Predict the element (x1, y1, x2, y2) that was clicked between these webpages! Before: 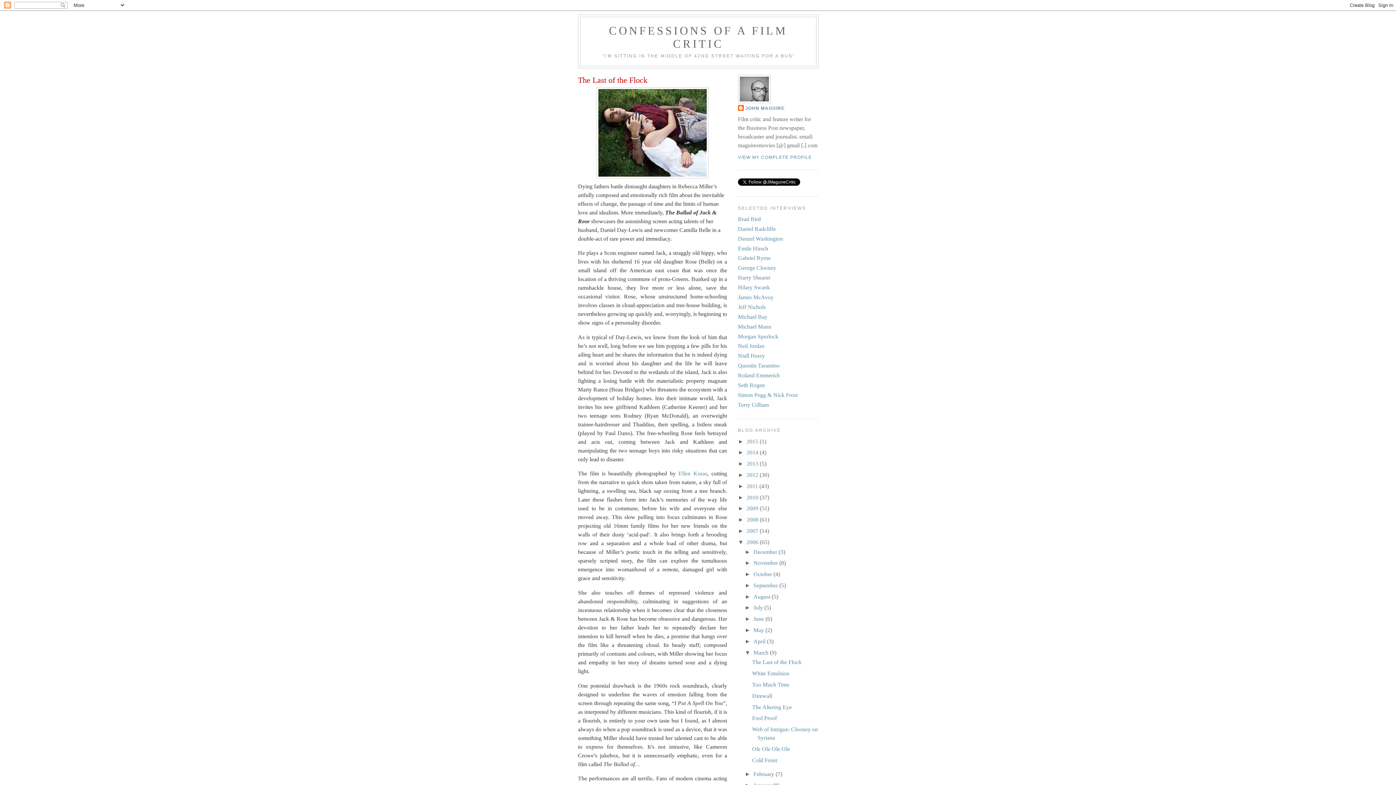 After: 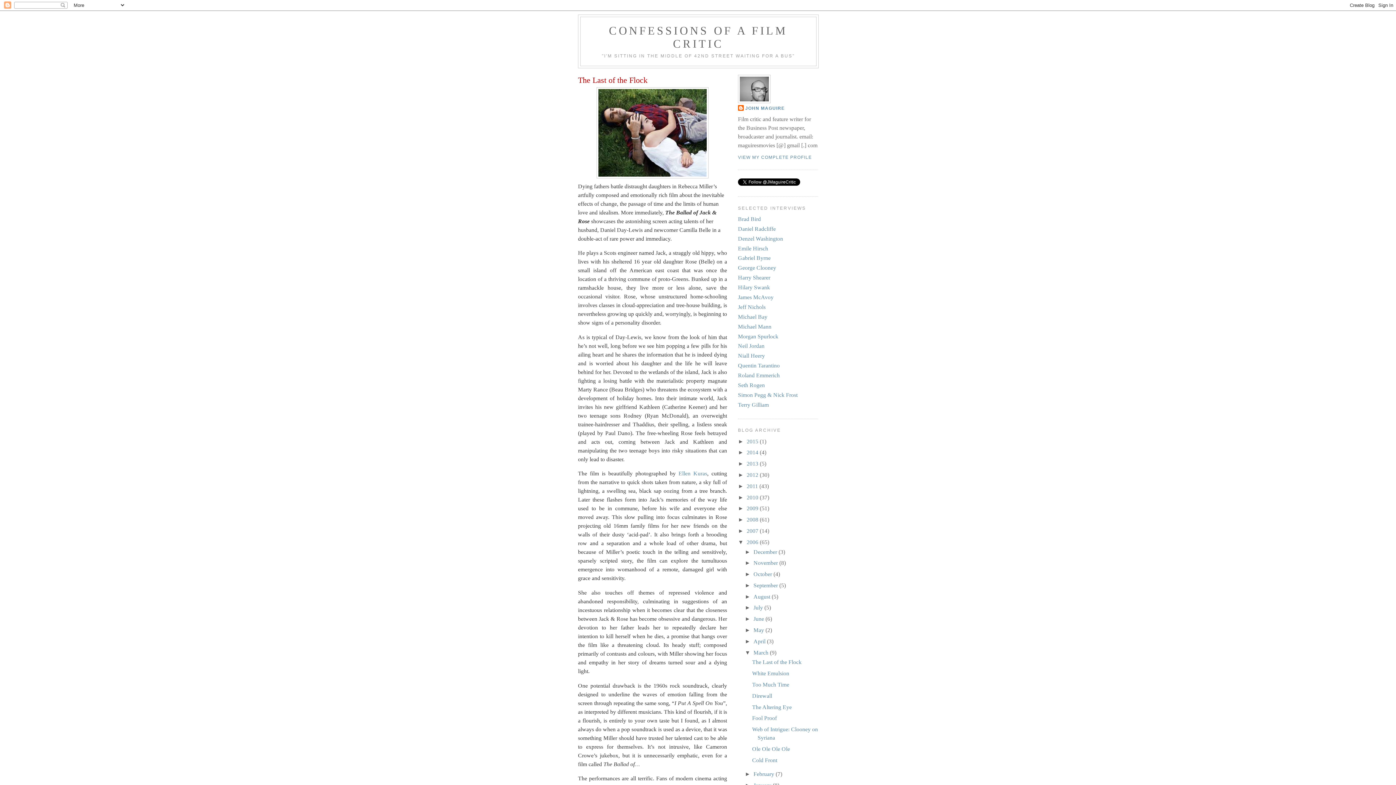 Action: label: The Last of the Flock bbox: (752, 659, 801, 665)